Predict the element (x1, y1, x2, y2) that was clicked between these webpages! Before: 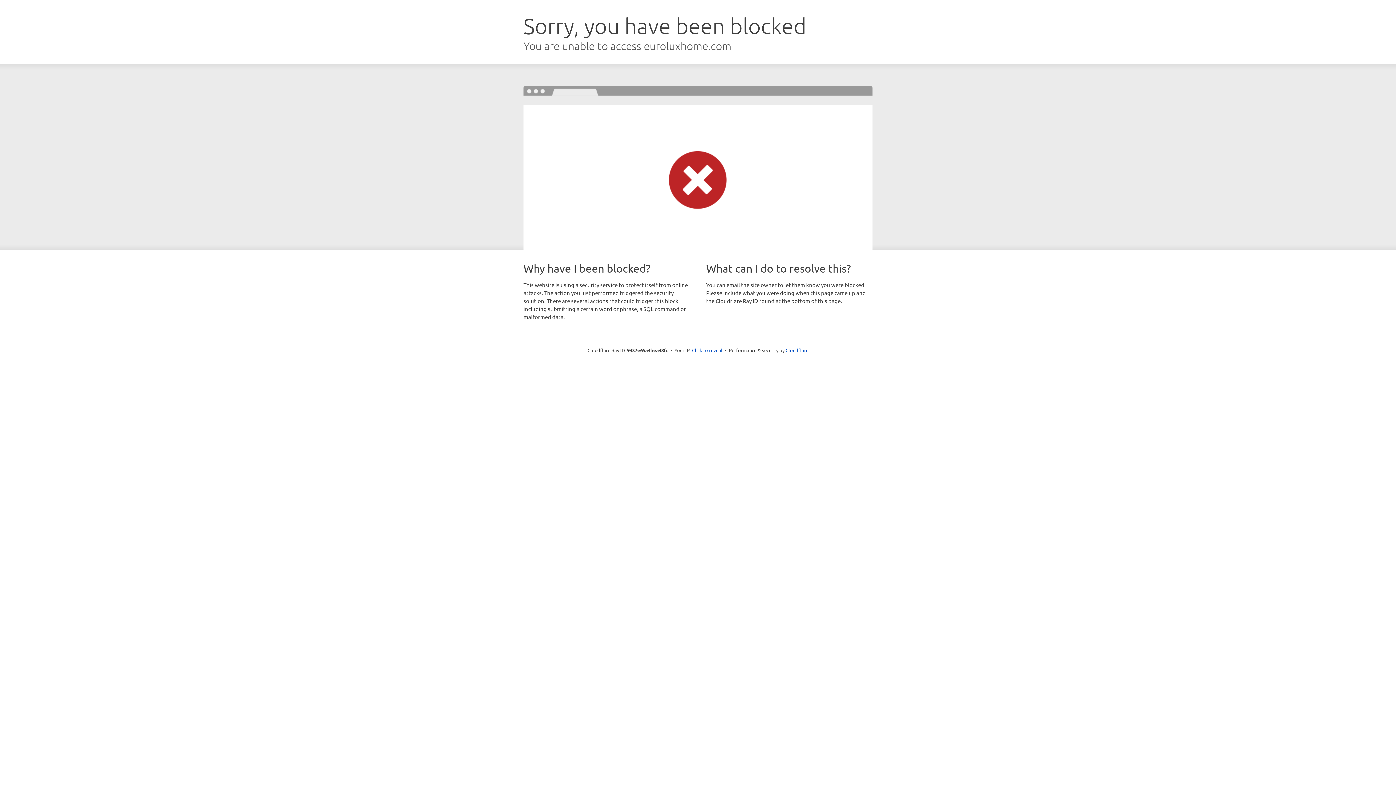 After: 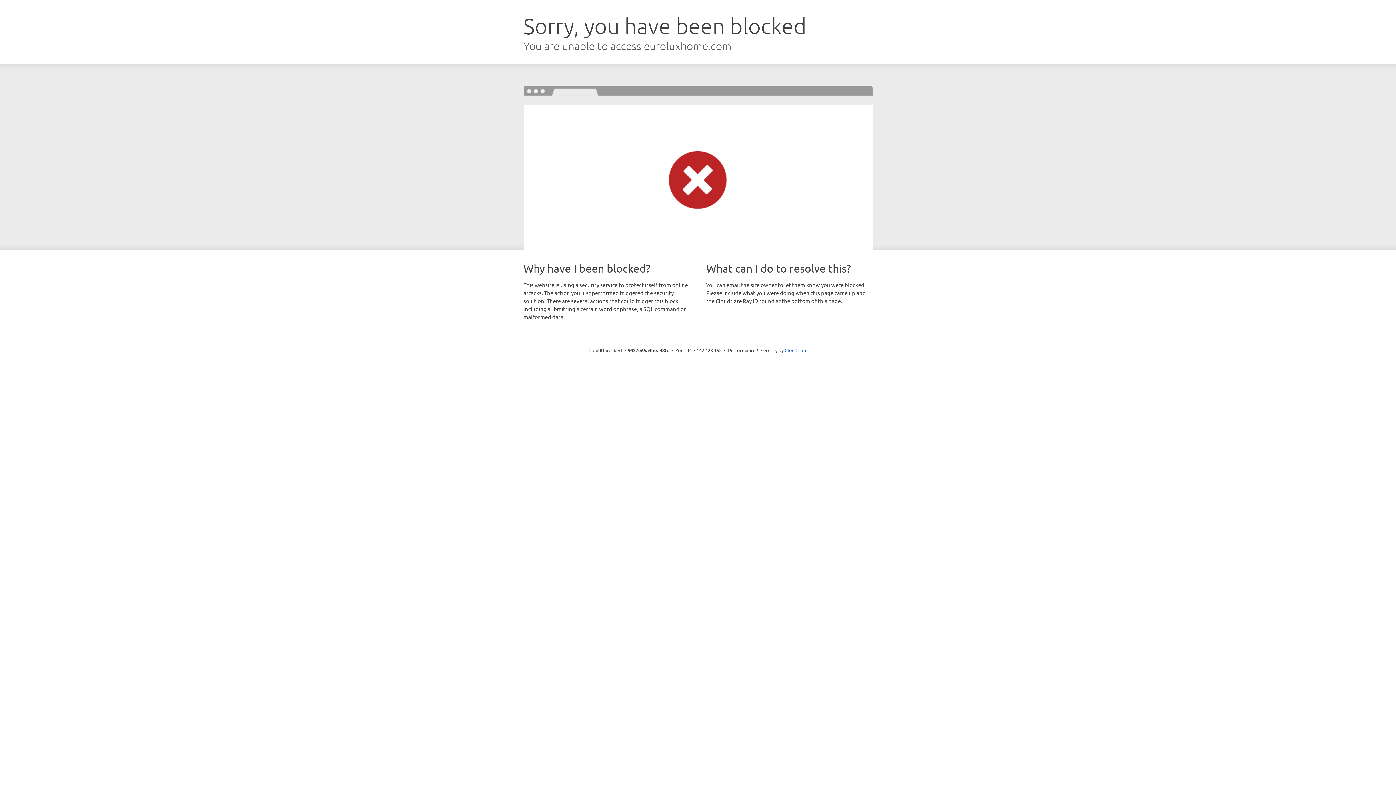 Action: bbox: (692, 346, 722, 353) label: Click to reveal